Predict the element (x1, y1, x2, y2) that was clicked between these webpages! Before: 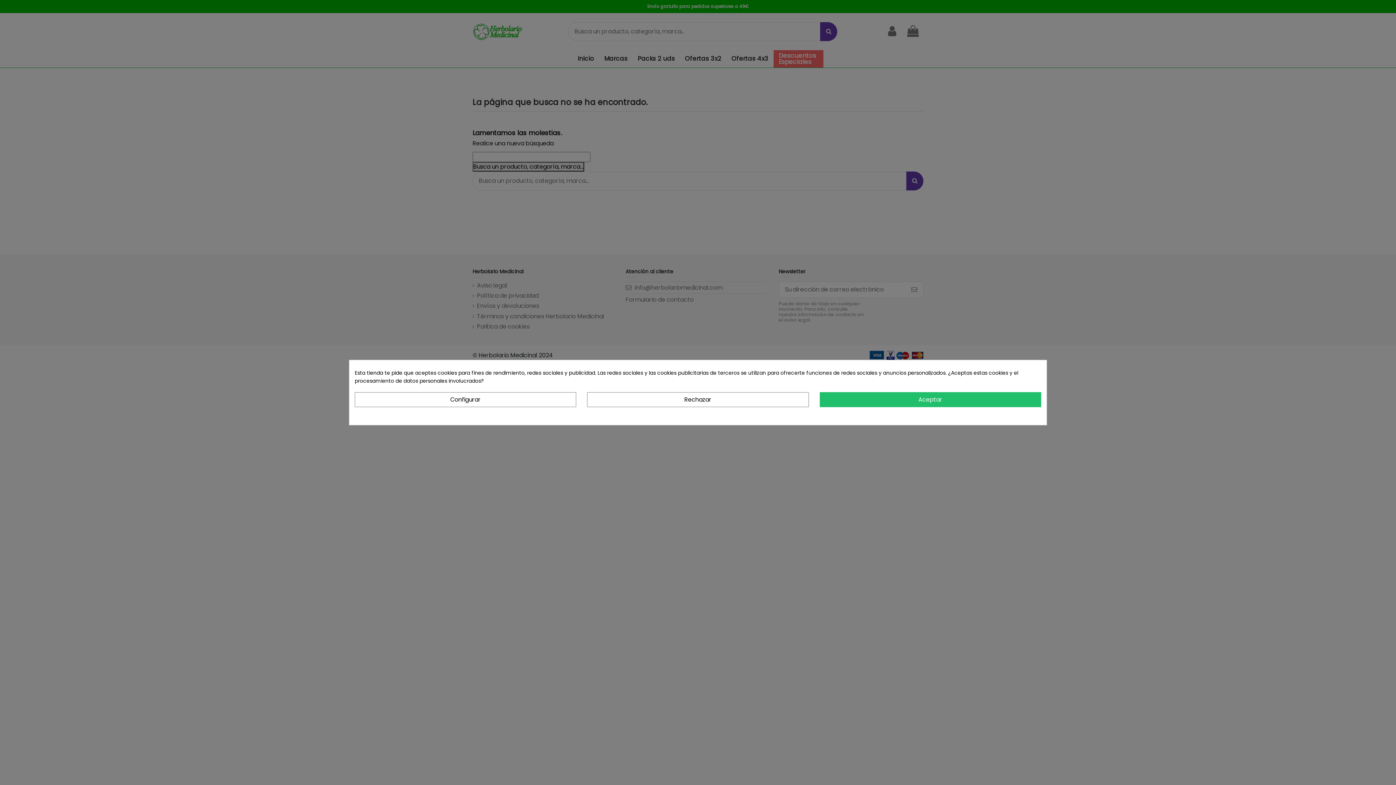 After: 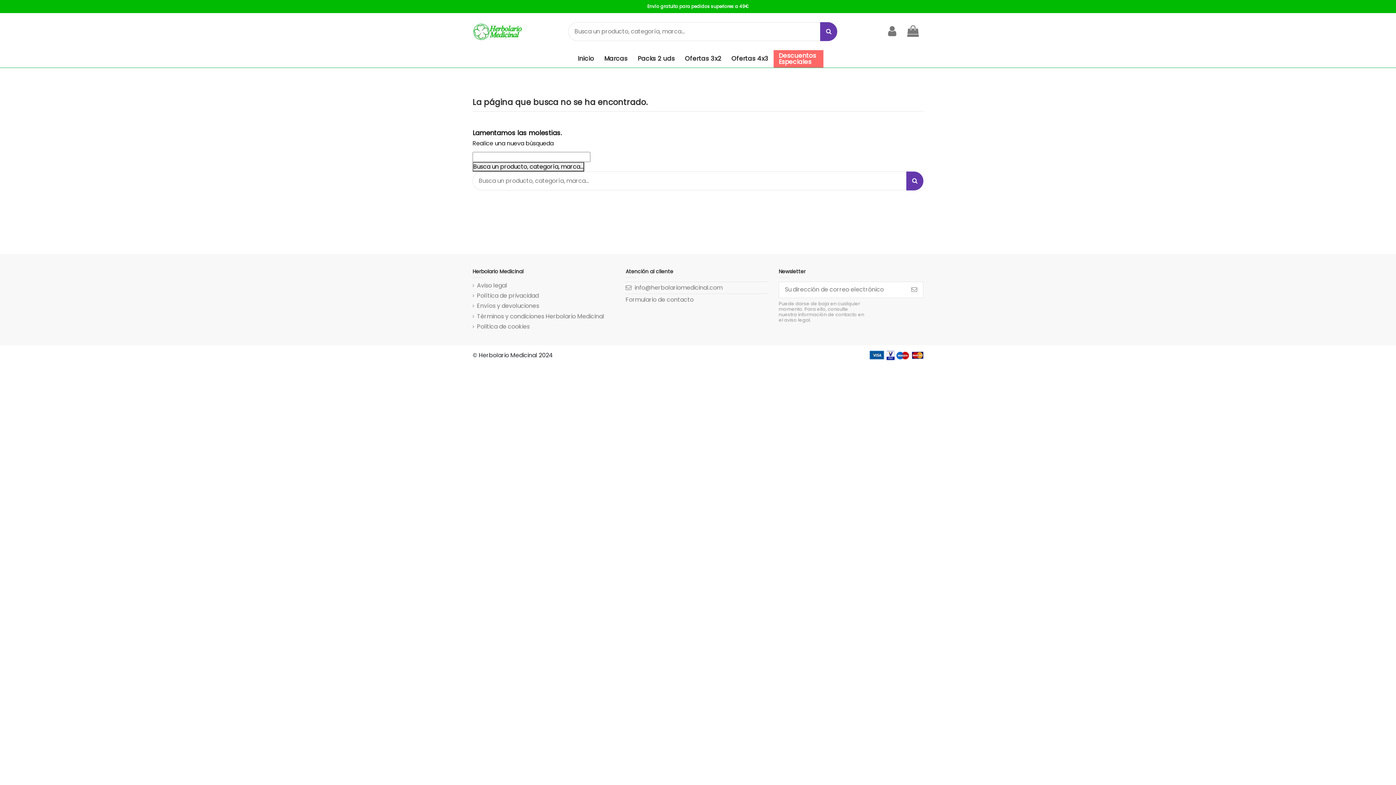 Action: label: Rechazar bbox: (587, 392, 808, 407)